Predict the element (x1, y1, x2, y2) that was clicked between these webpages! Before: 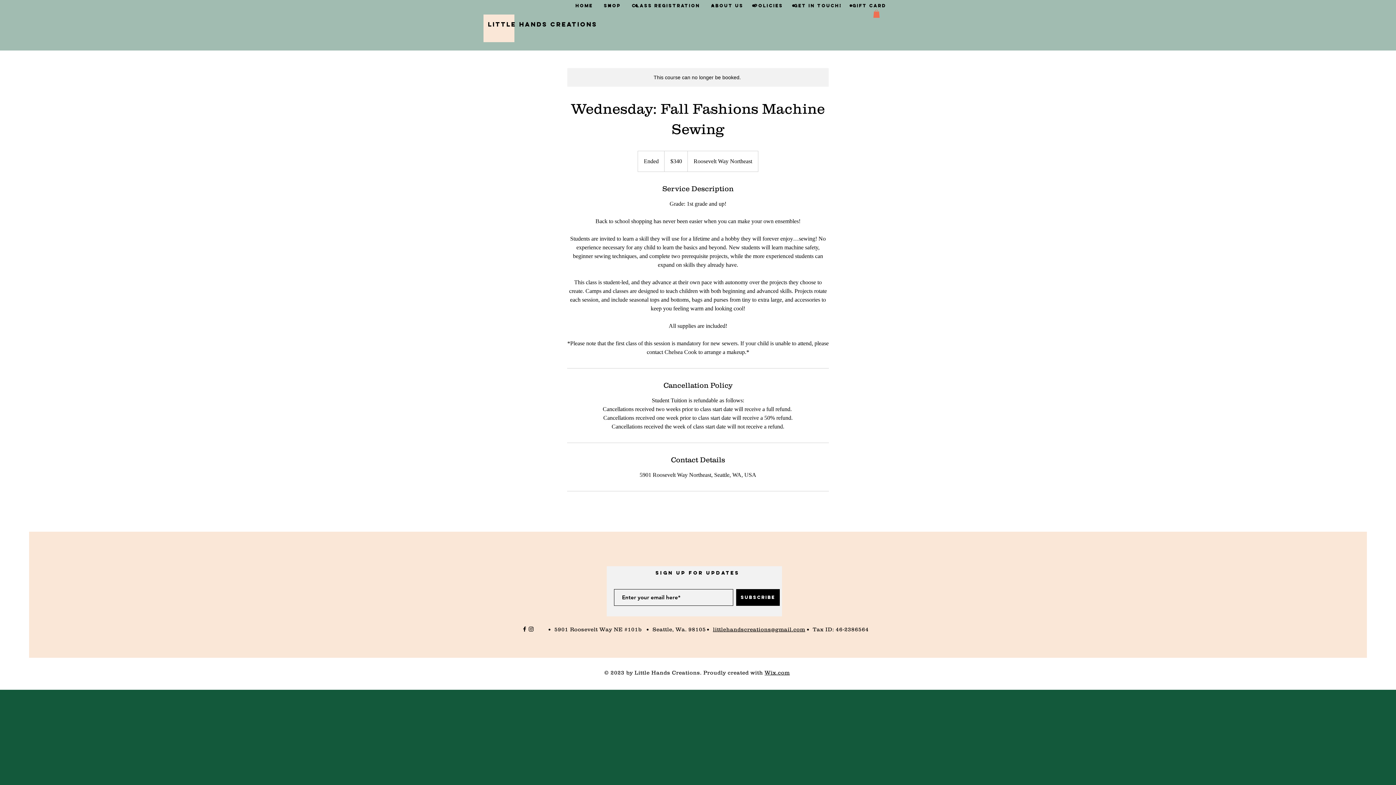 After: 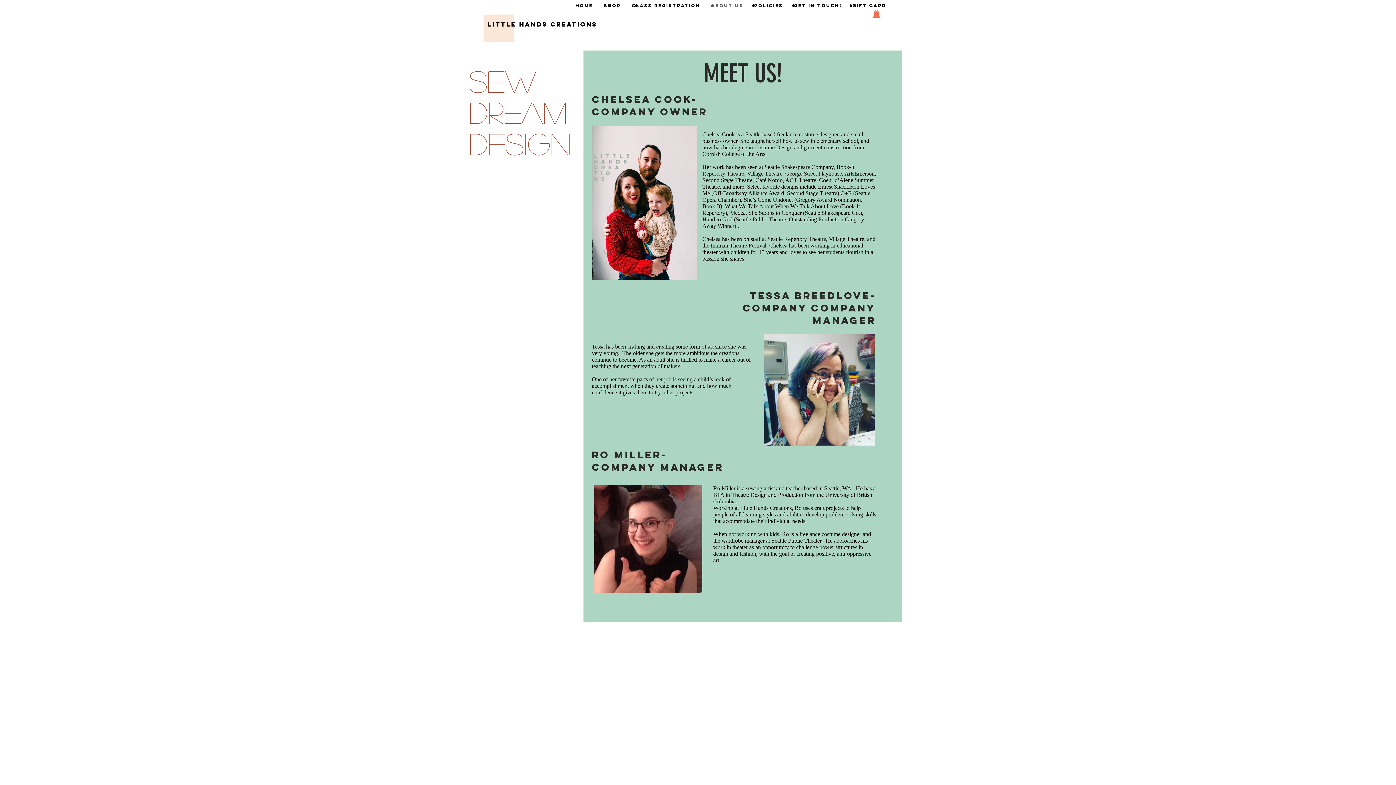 Action: label: About Us bbox: (705, 1, 749, 9)